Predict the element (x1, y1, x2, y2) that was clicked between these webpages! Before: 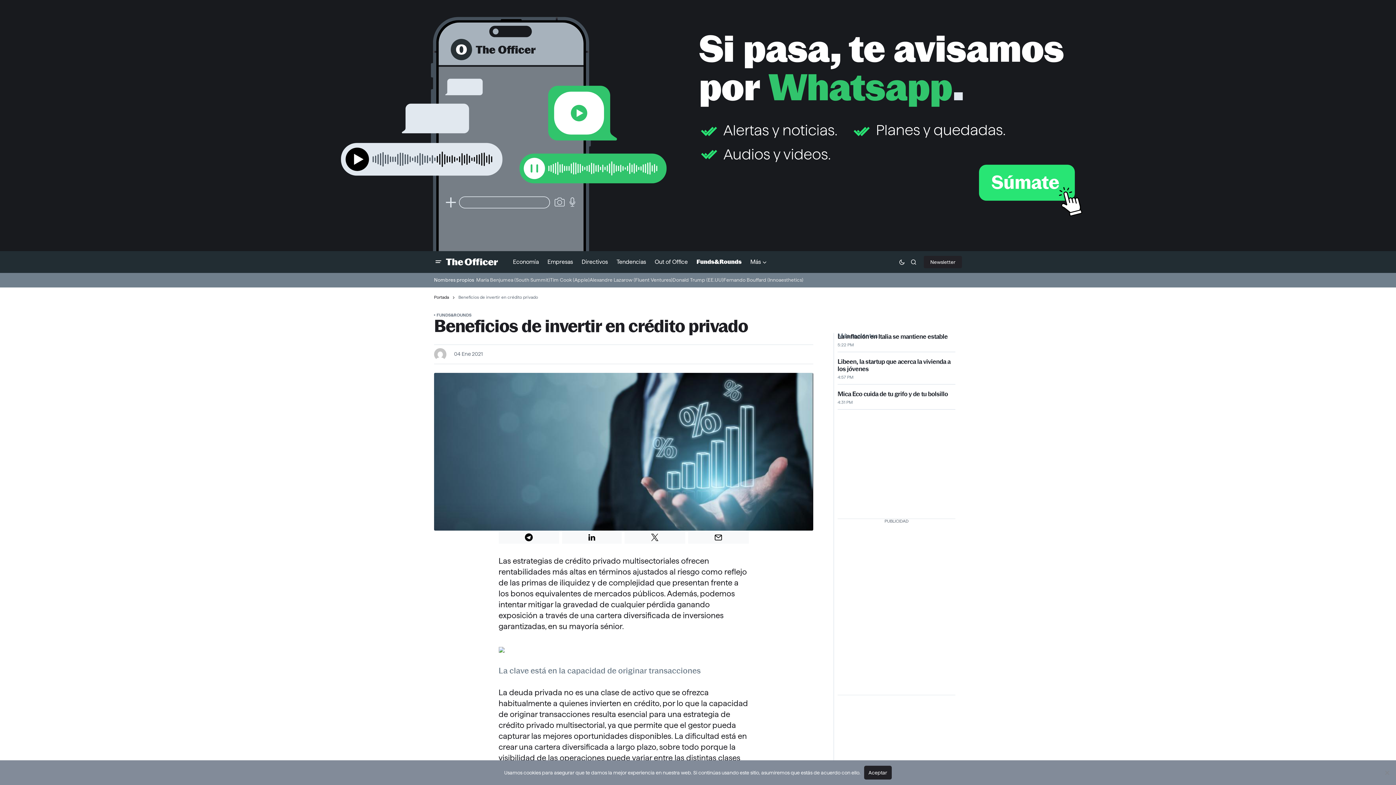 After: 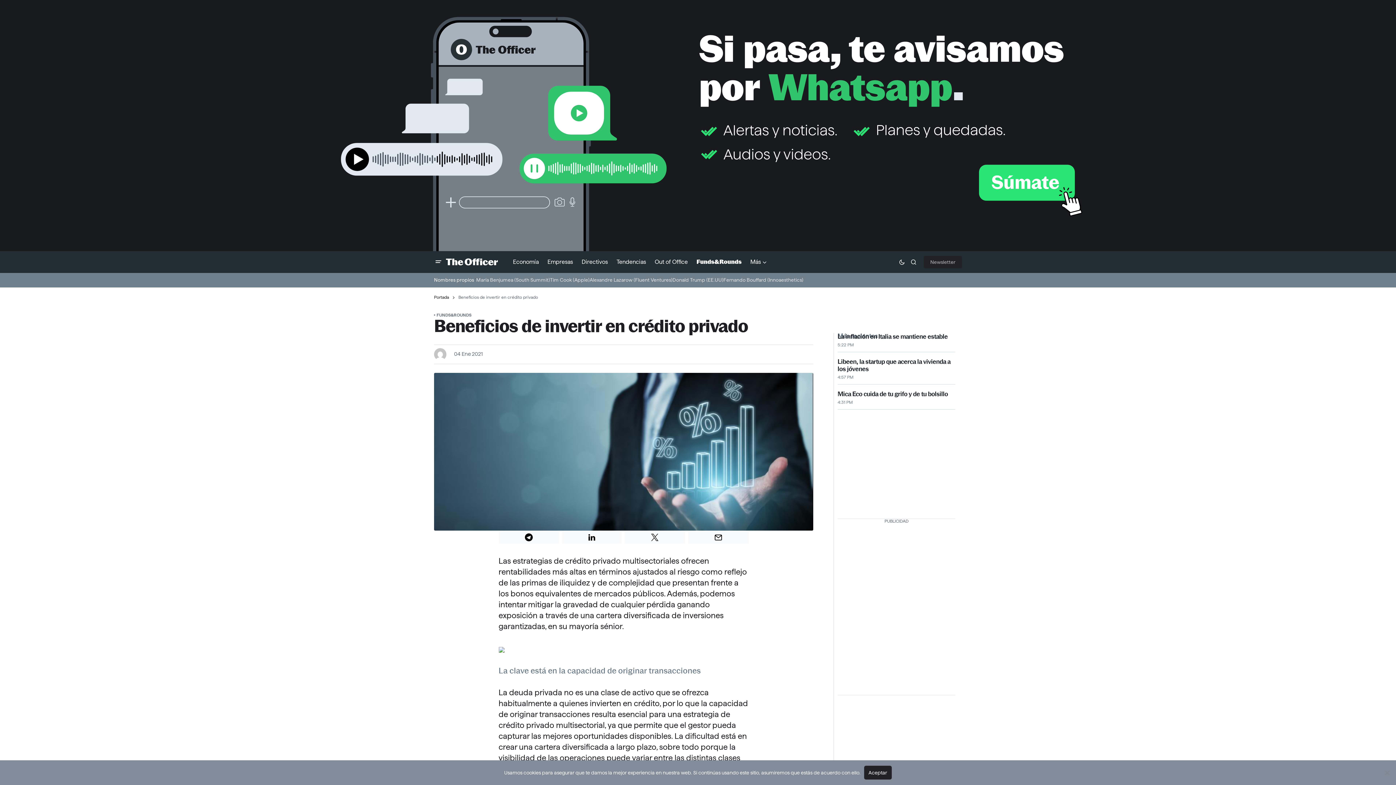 Action: bbox: (924, 256, 962, 268) label: Newsletter